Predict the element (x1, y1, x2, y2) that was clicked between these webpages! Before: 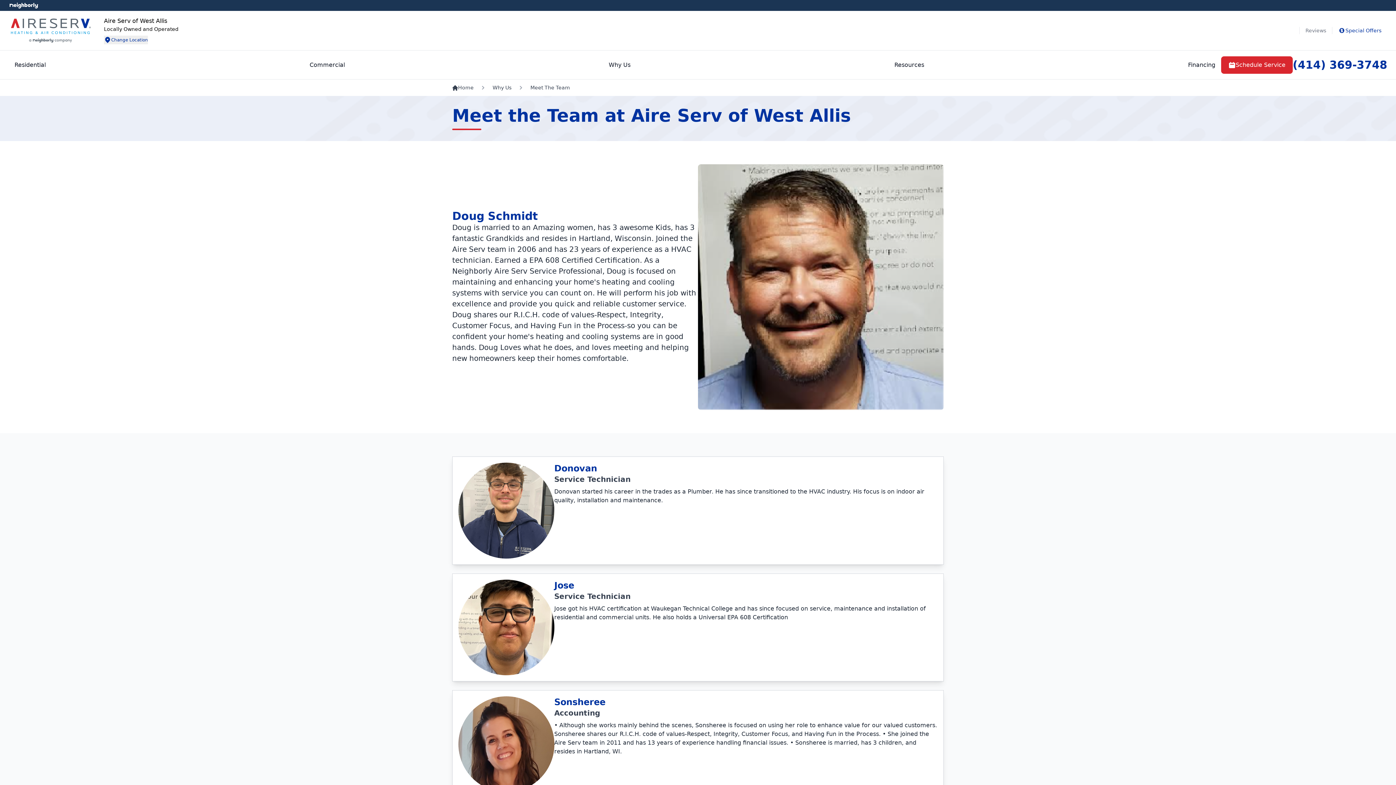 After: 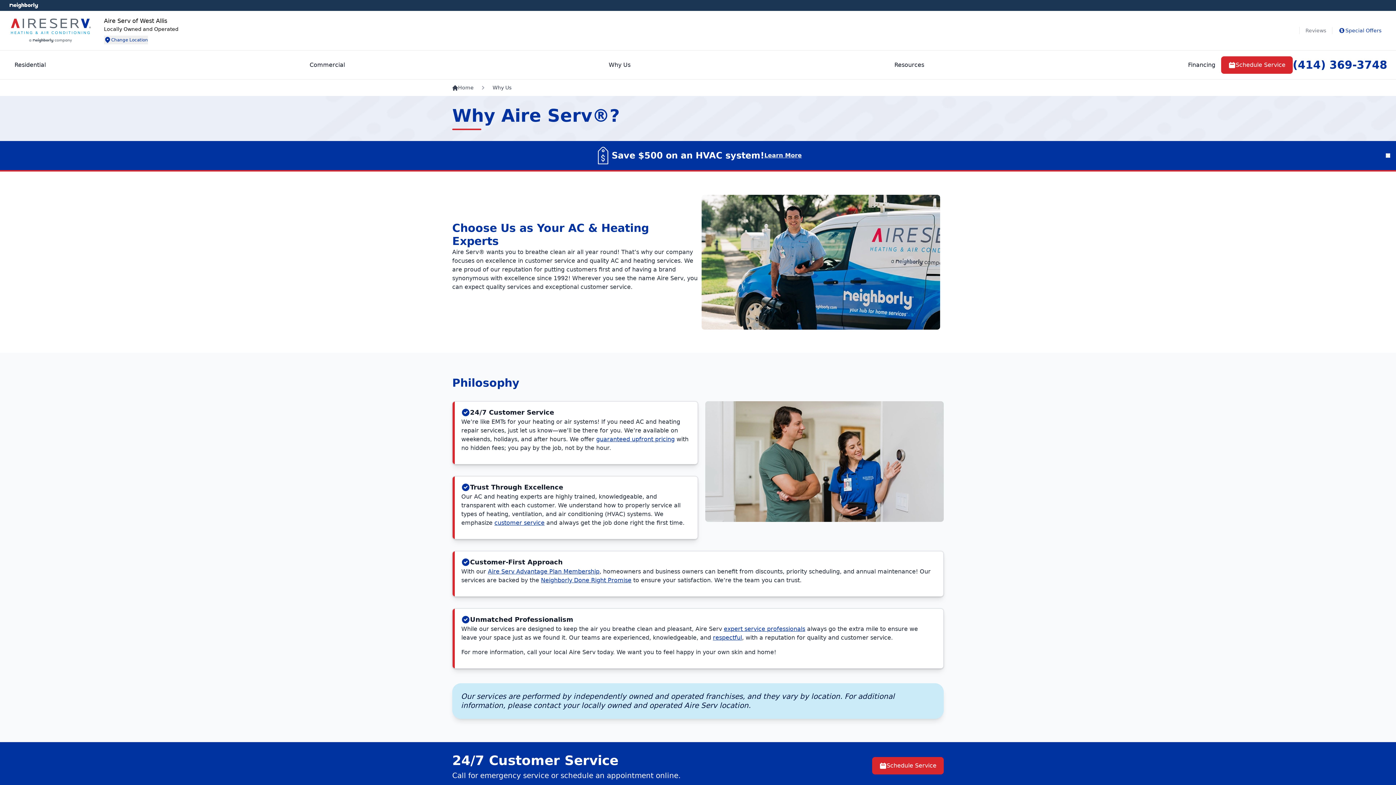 Action: bbox: (492, 84, 511, 91) label: Why Us